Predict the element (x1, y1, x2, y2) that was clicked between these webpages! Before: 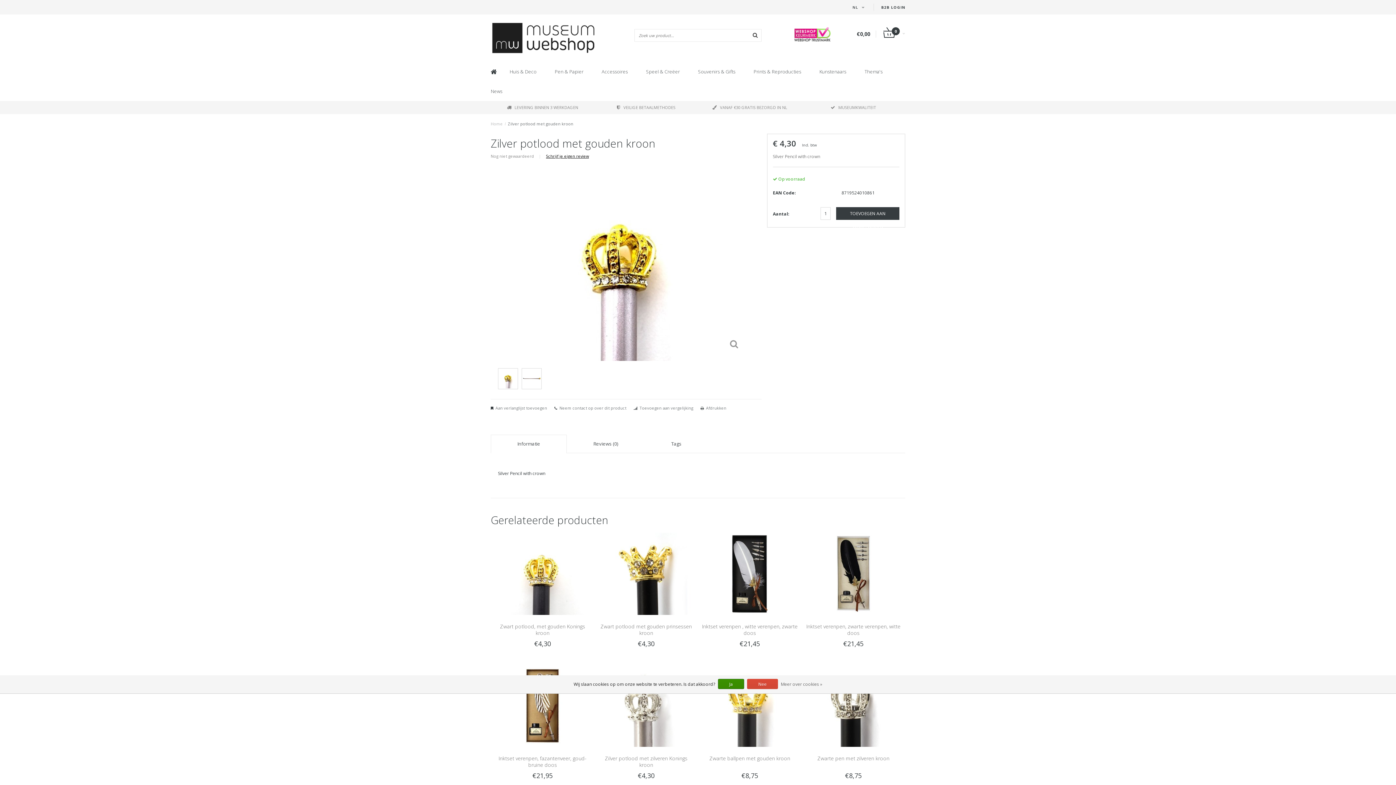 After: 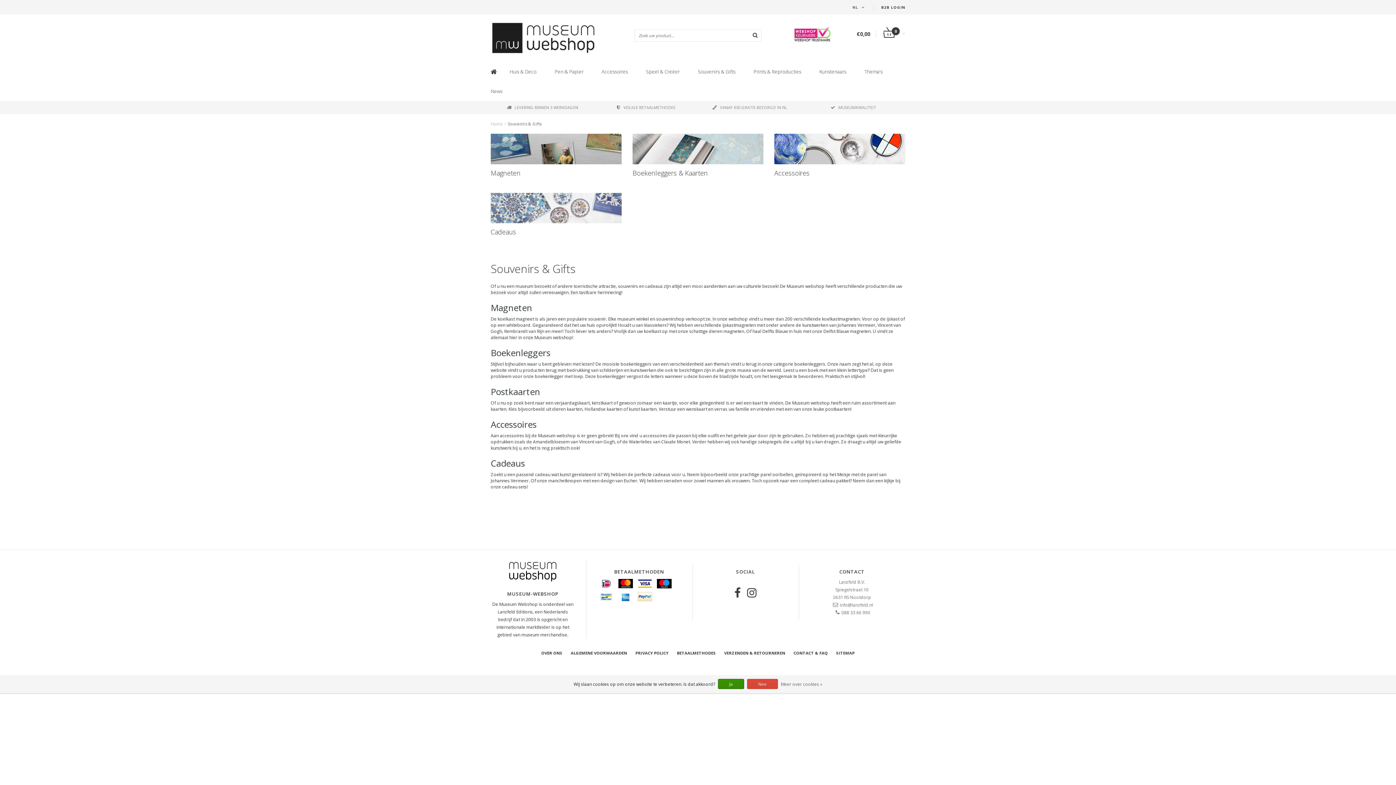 Action: label: Souvenirs & Gifts bbox: (698, 61, 741, 81)